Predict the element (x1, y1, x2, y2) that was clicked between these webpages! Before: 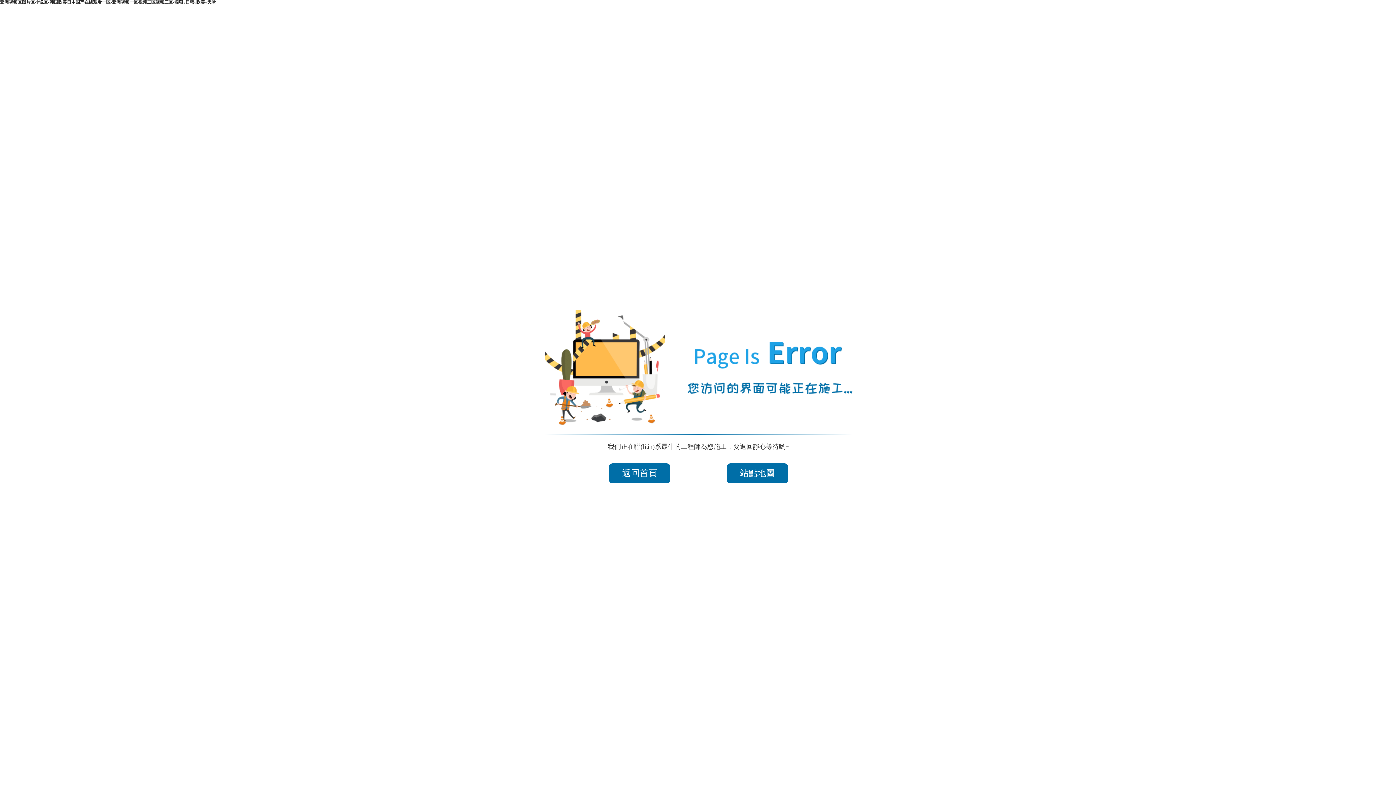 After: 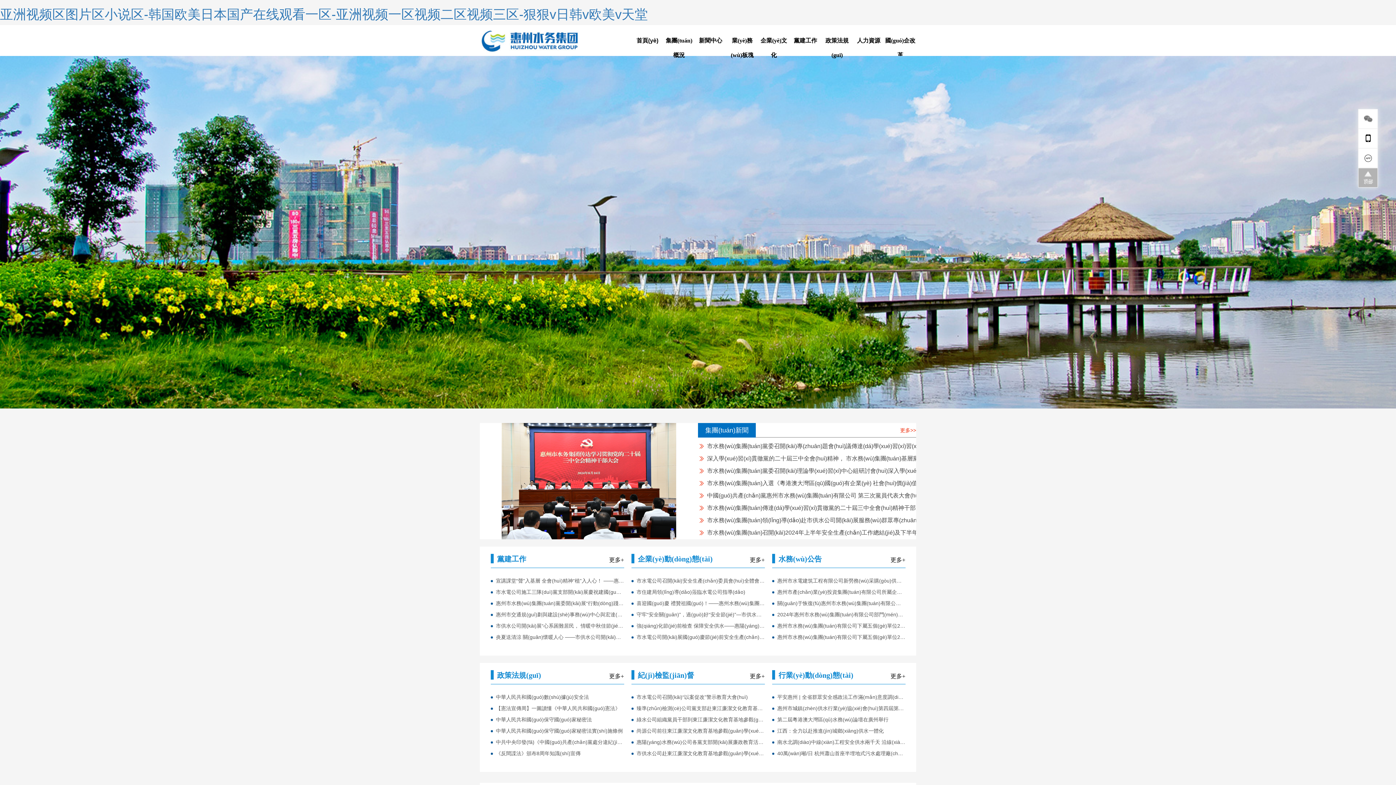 Action: label: 返回首頁 bbox: (609, 463, 670, 483)